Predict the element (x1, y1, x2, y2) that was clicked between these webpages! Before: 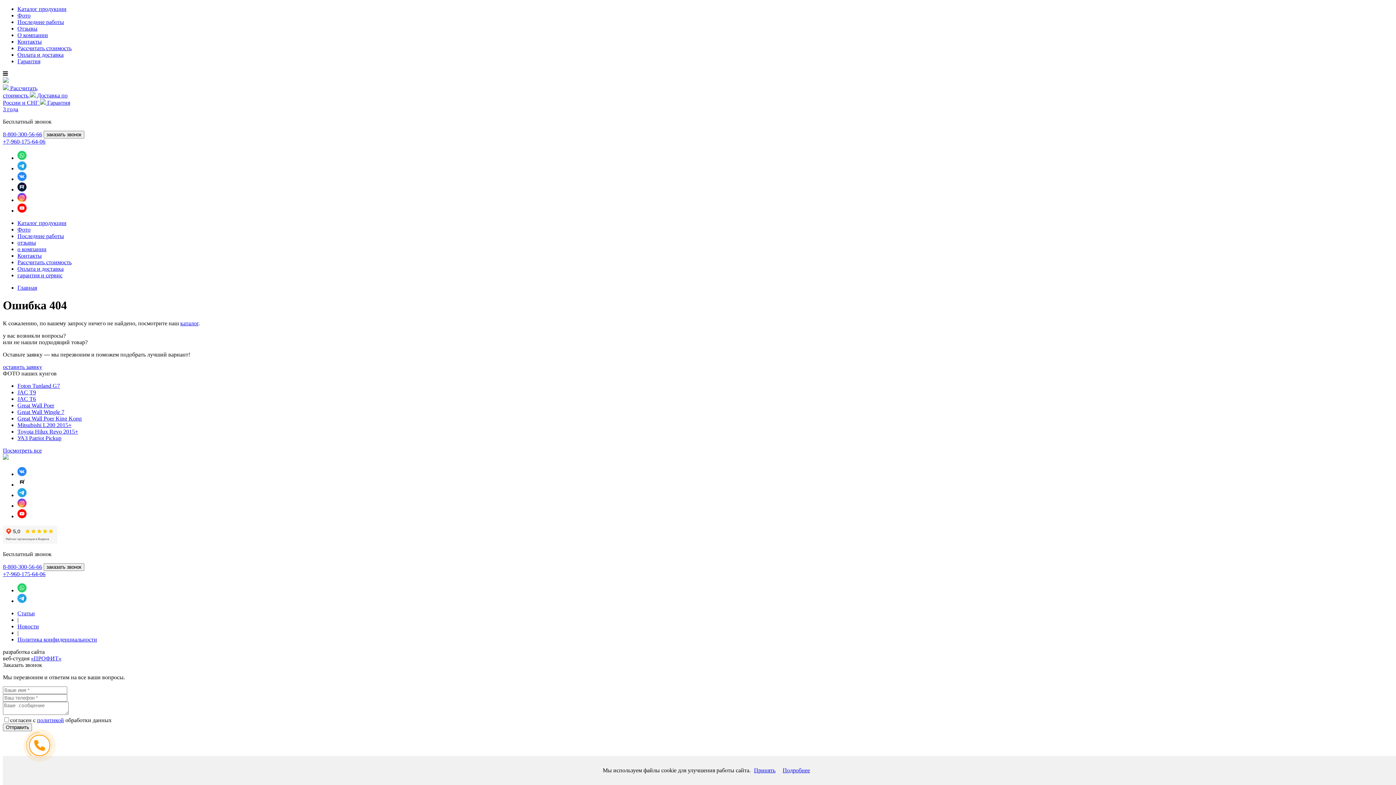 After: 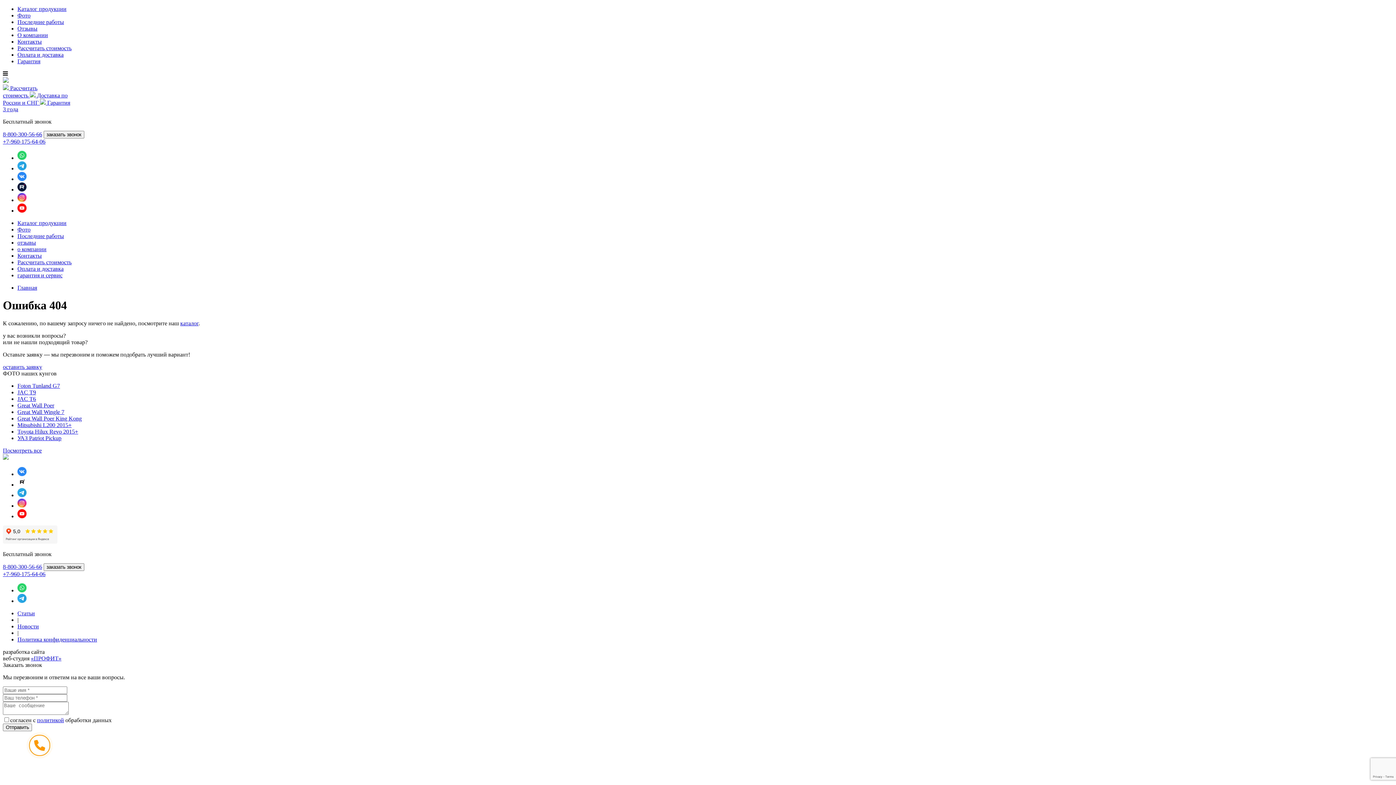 Action: label: Принять bbox: (754, 767, 775, 773)